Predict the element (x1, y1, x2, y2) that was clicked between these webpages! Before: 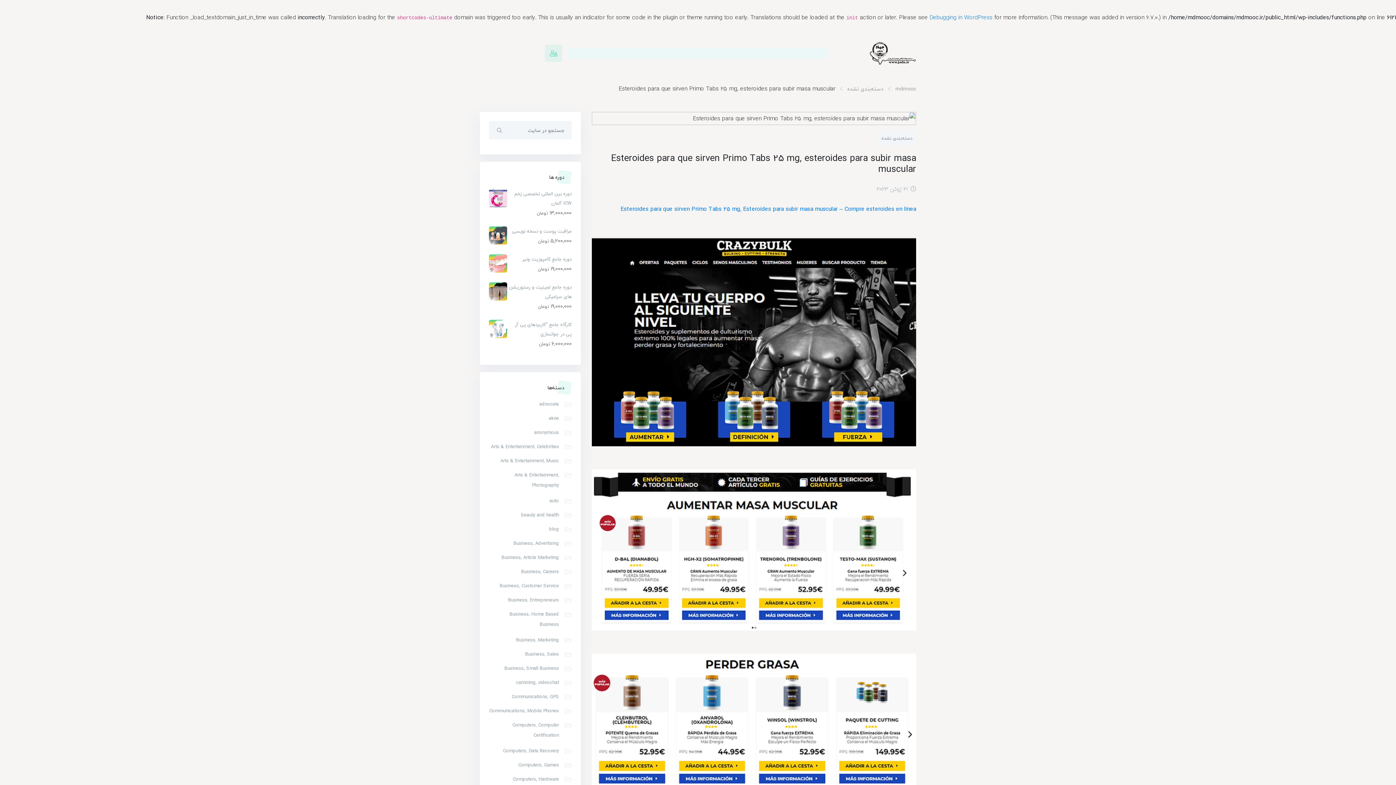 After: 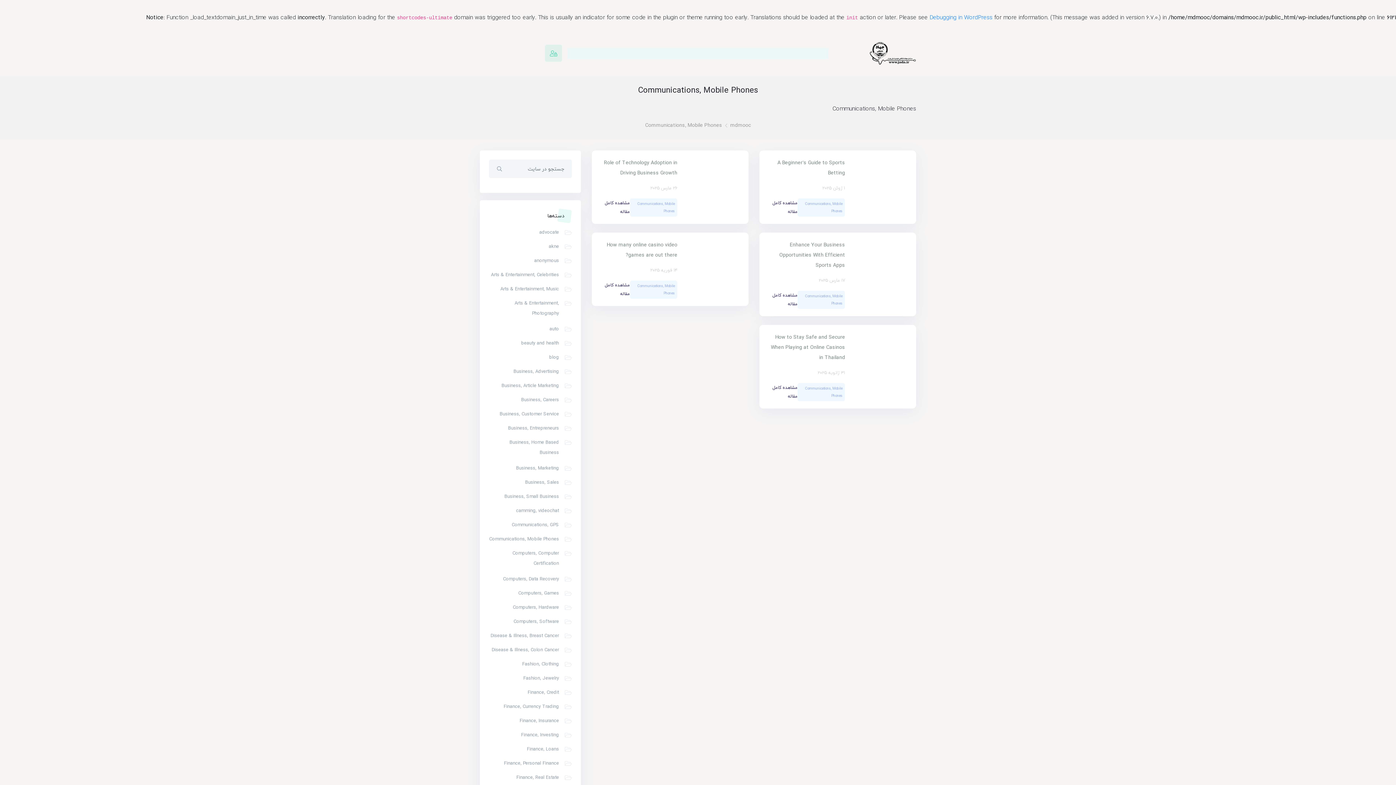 Action: label: Communications, Mobile Phones bbox: (489, 707, 559, 715)